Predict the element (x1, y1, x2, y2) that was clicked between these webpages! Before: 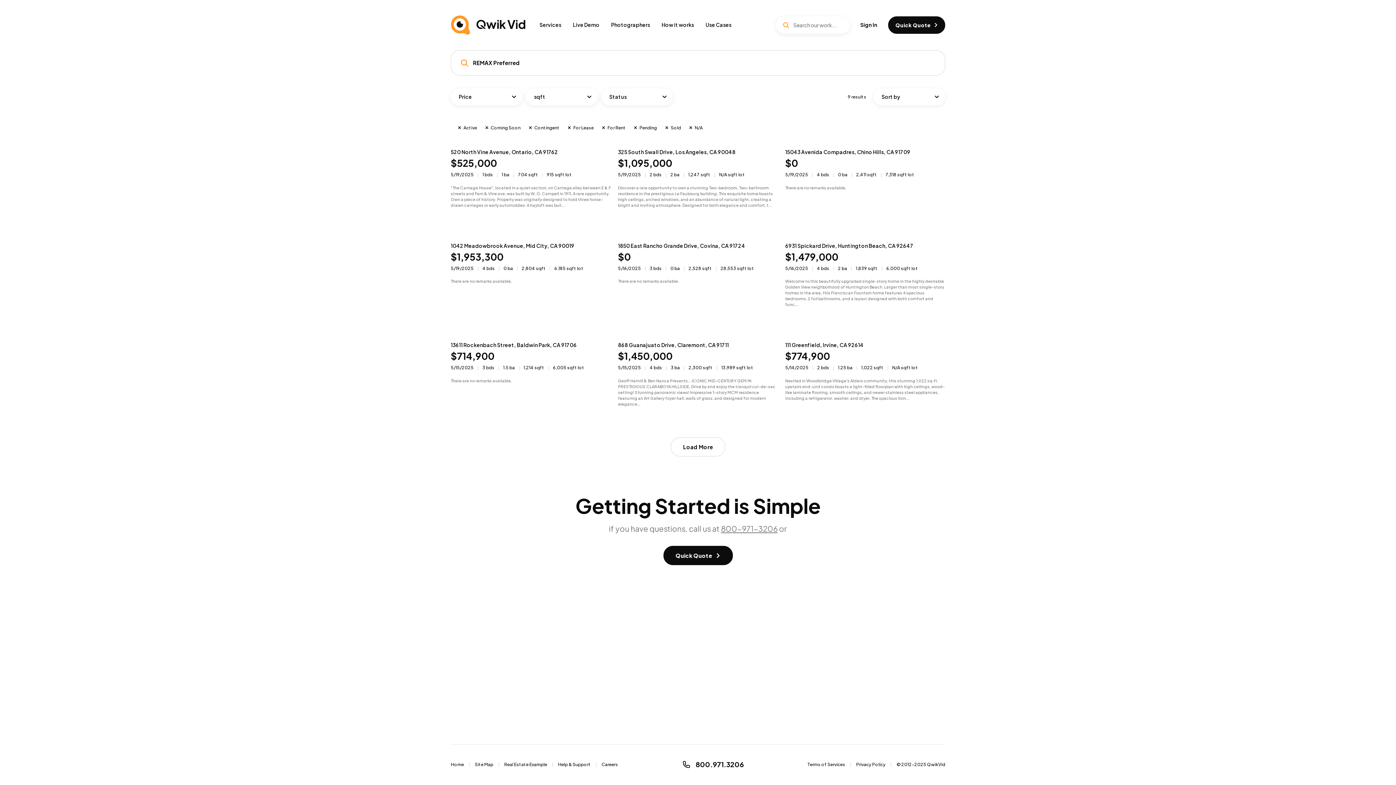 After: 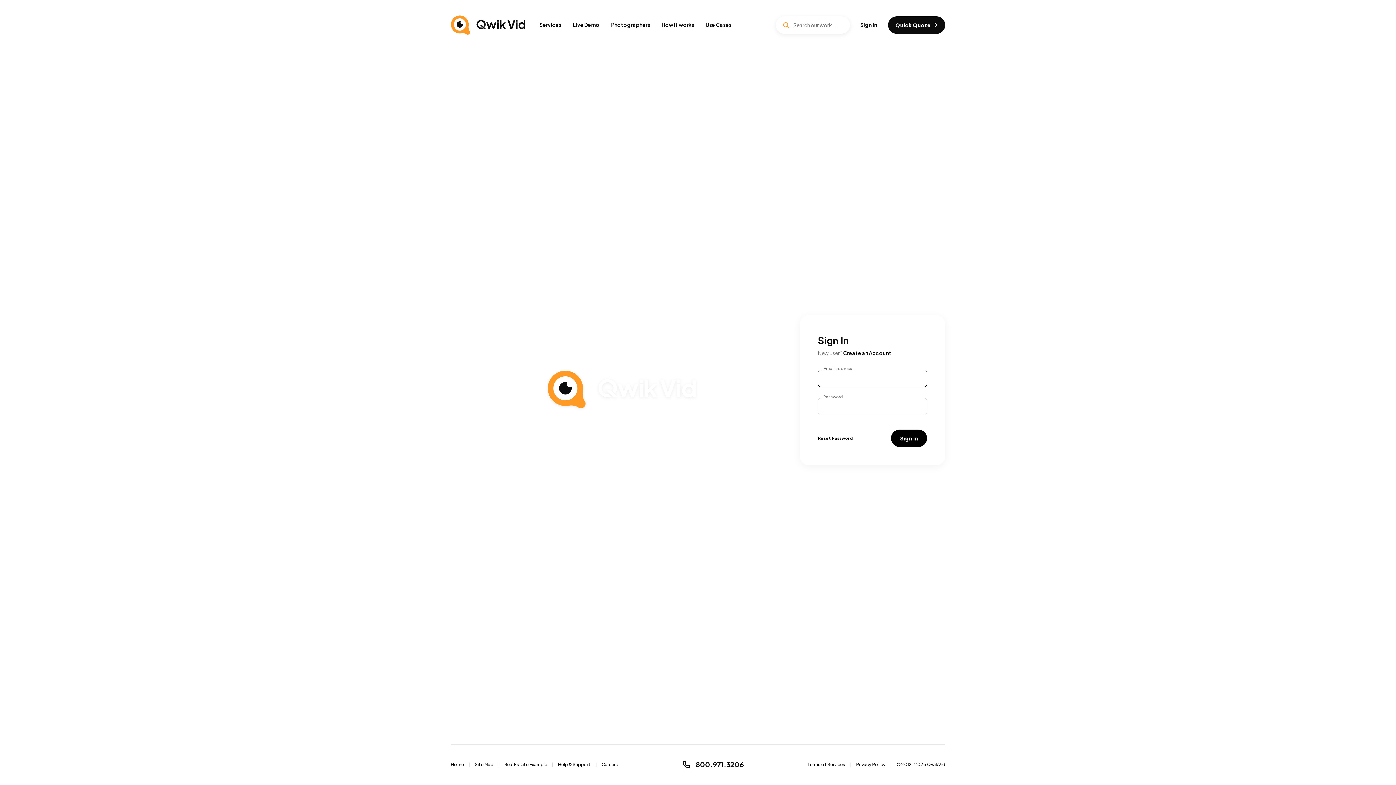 Action: label: Sign In bbox: (860, 21, 888, 28)